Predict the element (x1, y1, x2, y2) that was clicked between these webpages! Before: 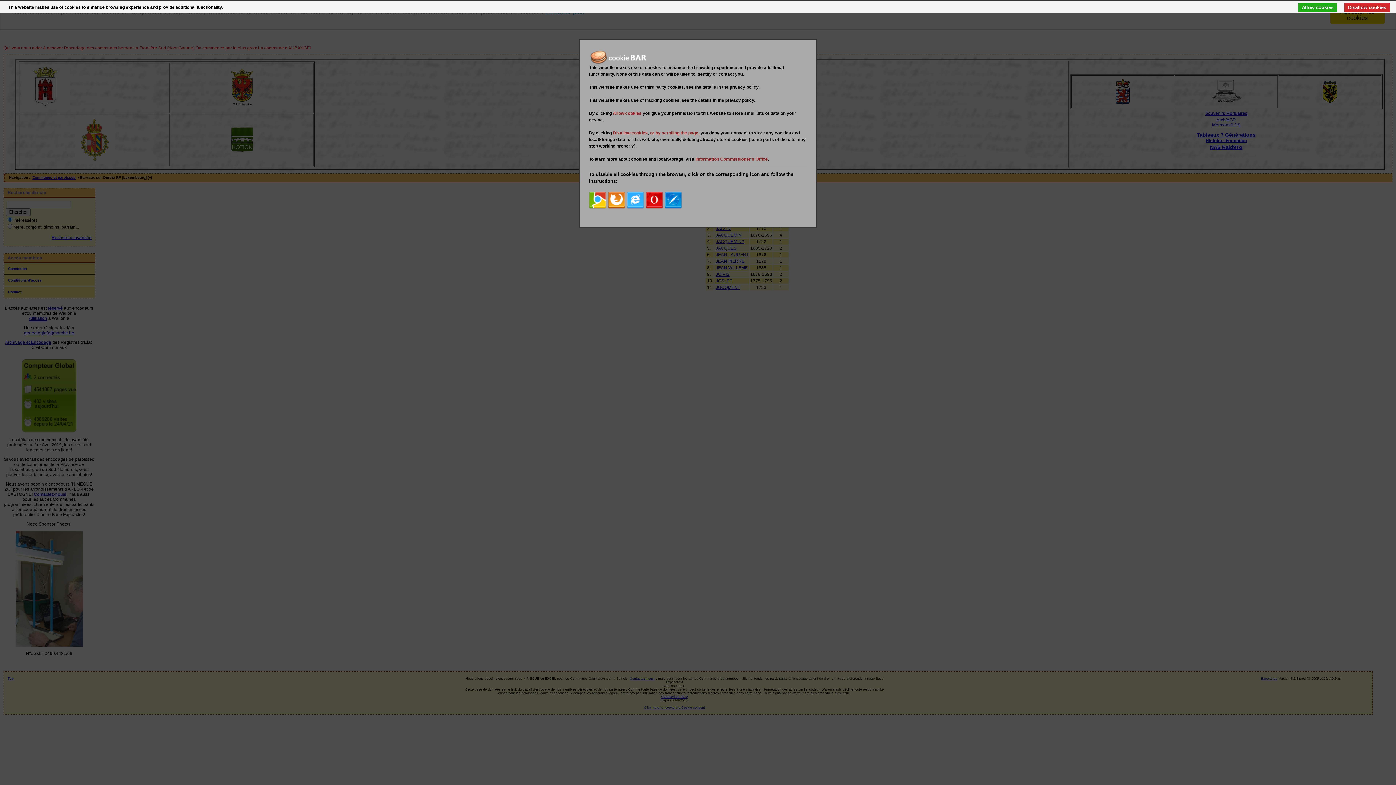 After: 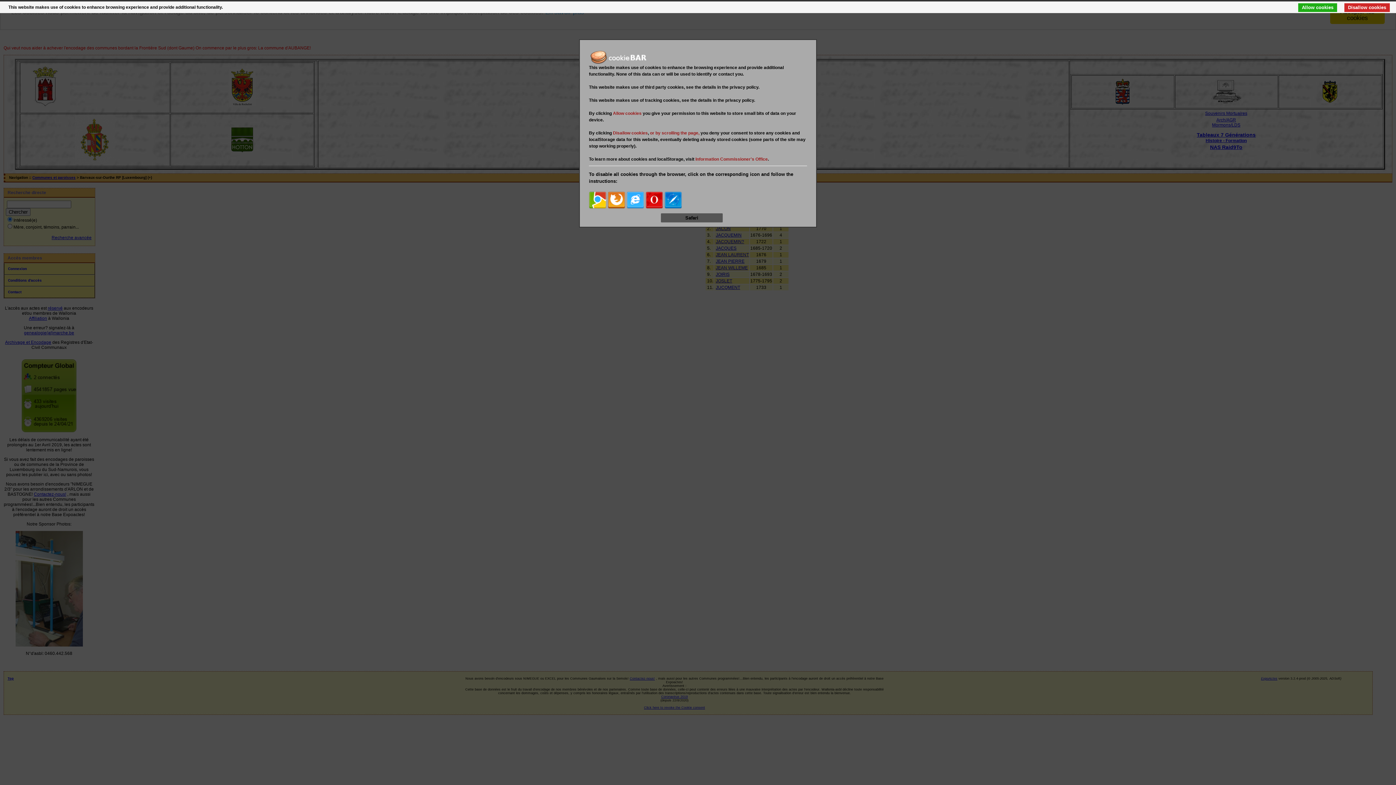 Action: bbox: (664, 191, 682, 209)